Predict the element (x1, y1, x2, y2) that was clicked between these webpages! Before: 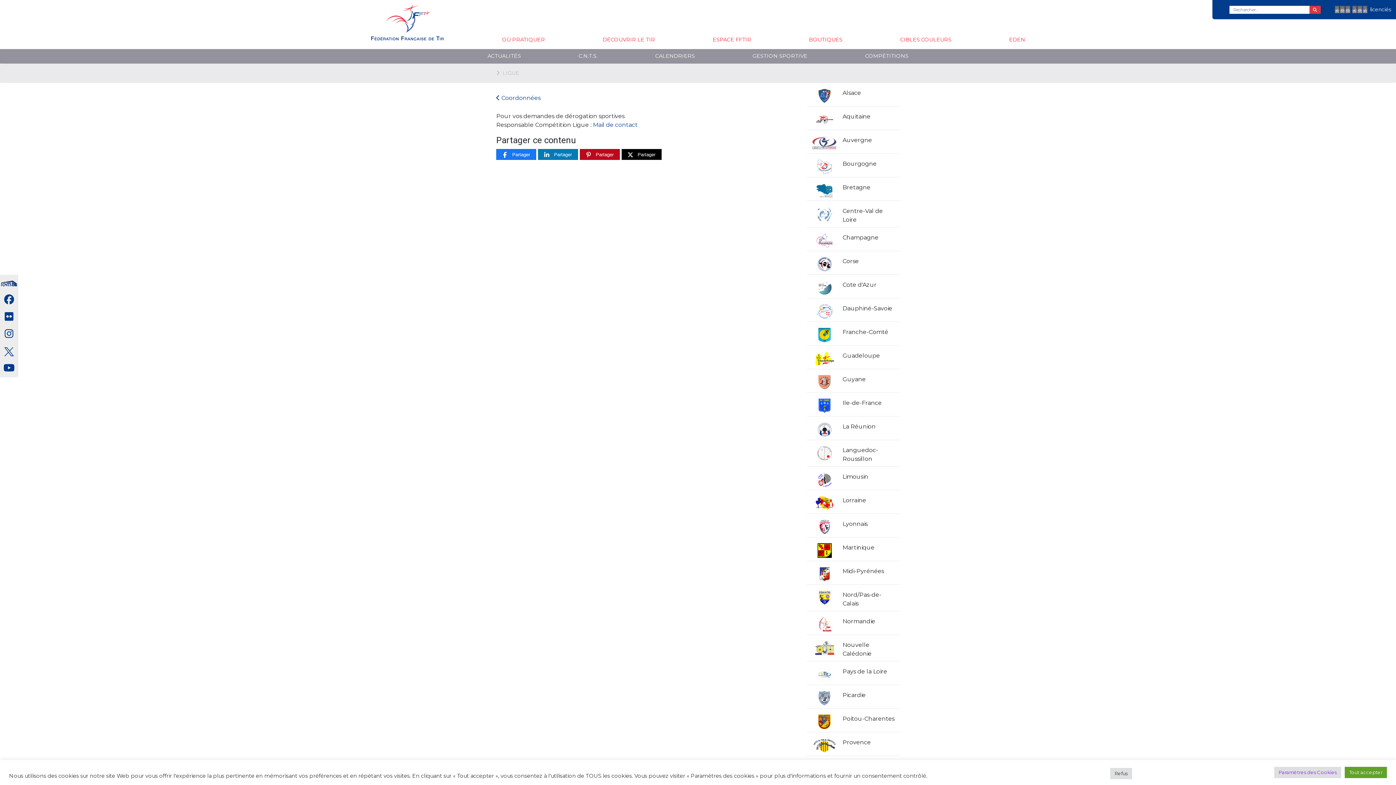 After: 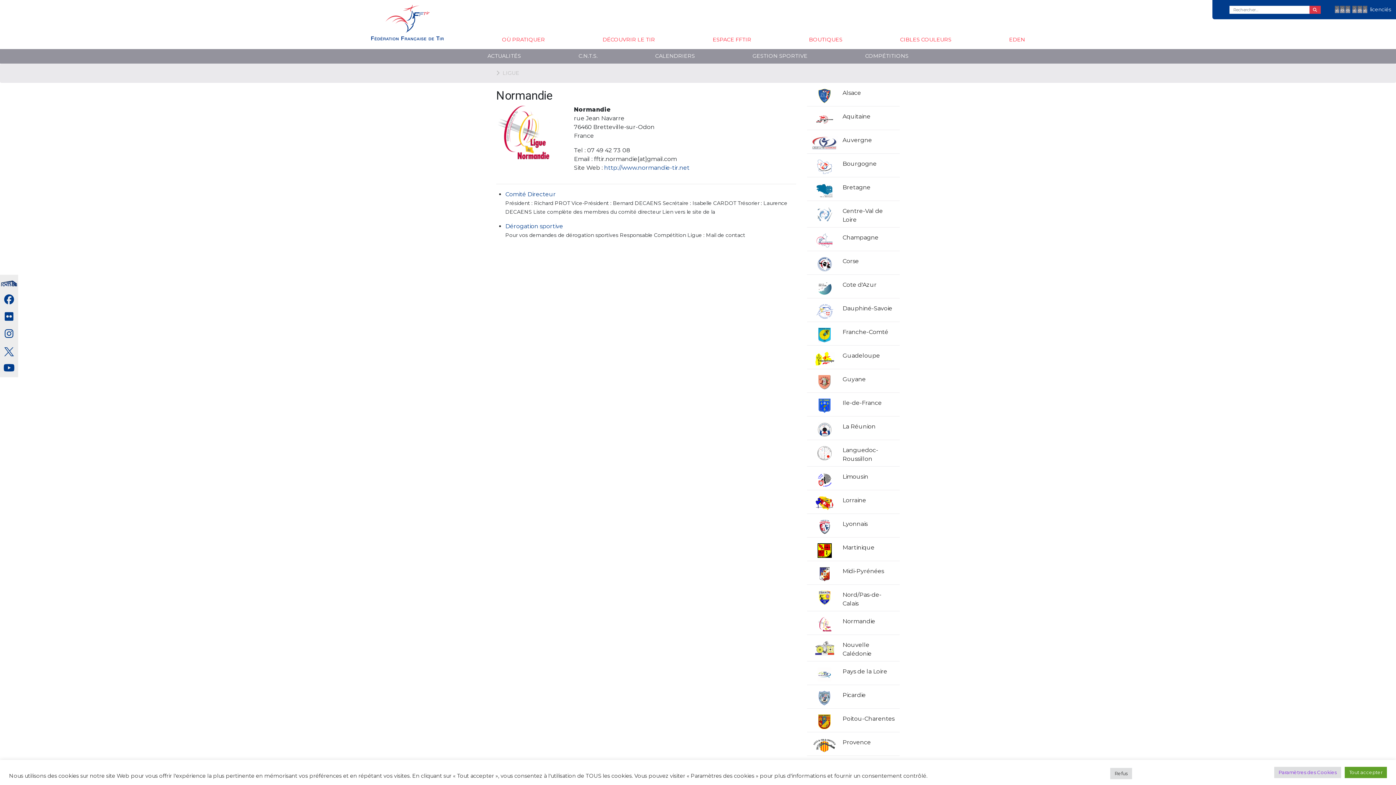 Action: bbox: (807, 614, 900, 635) label: Normandie